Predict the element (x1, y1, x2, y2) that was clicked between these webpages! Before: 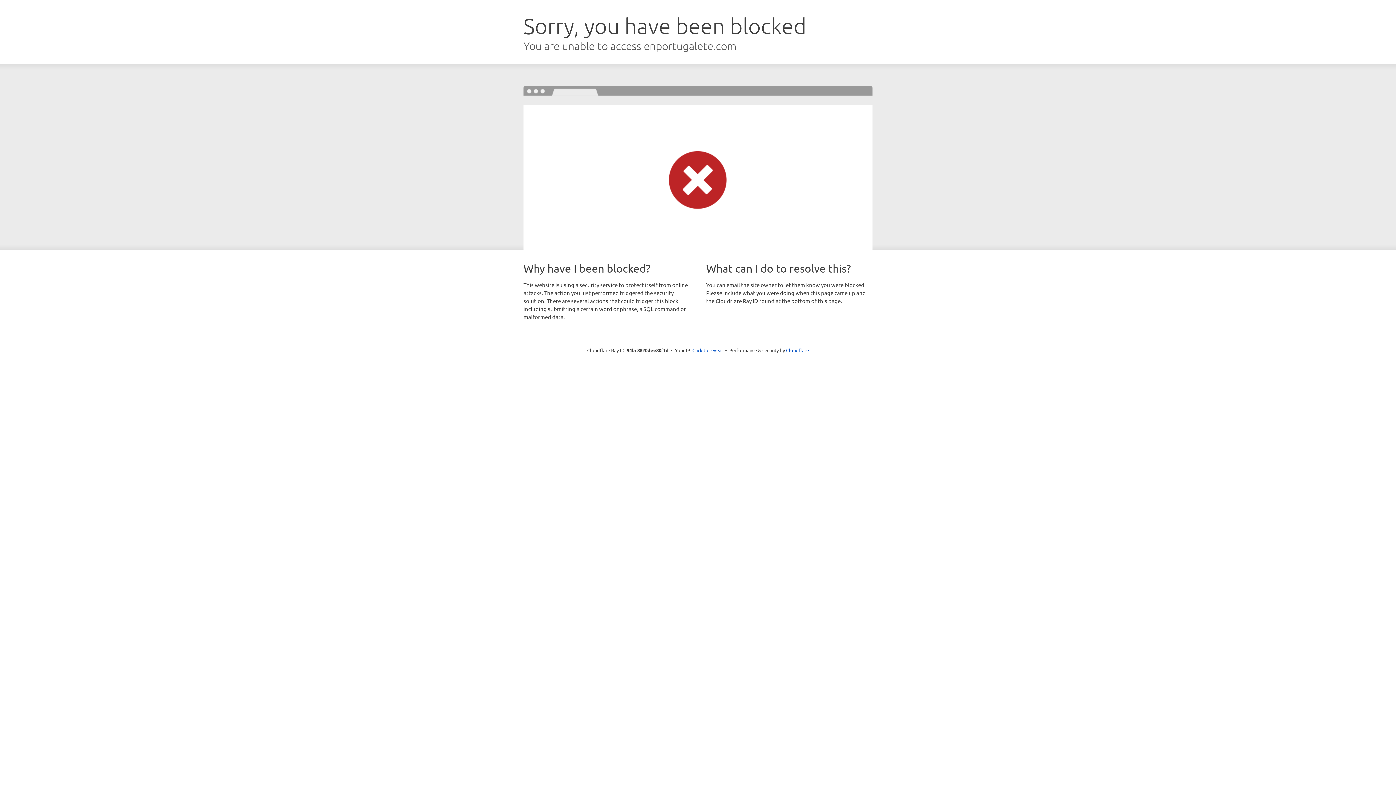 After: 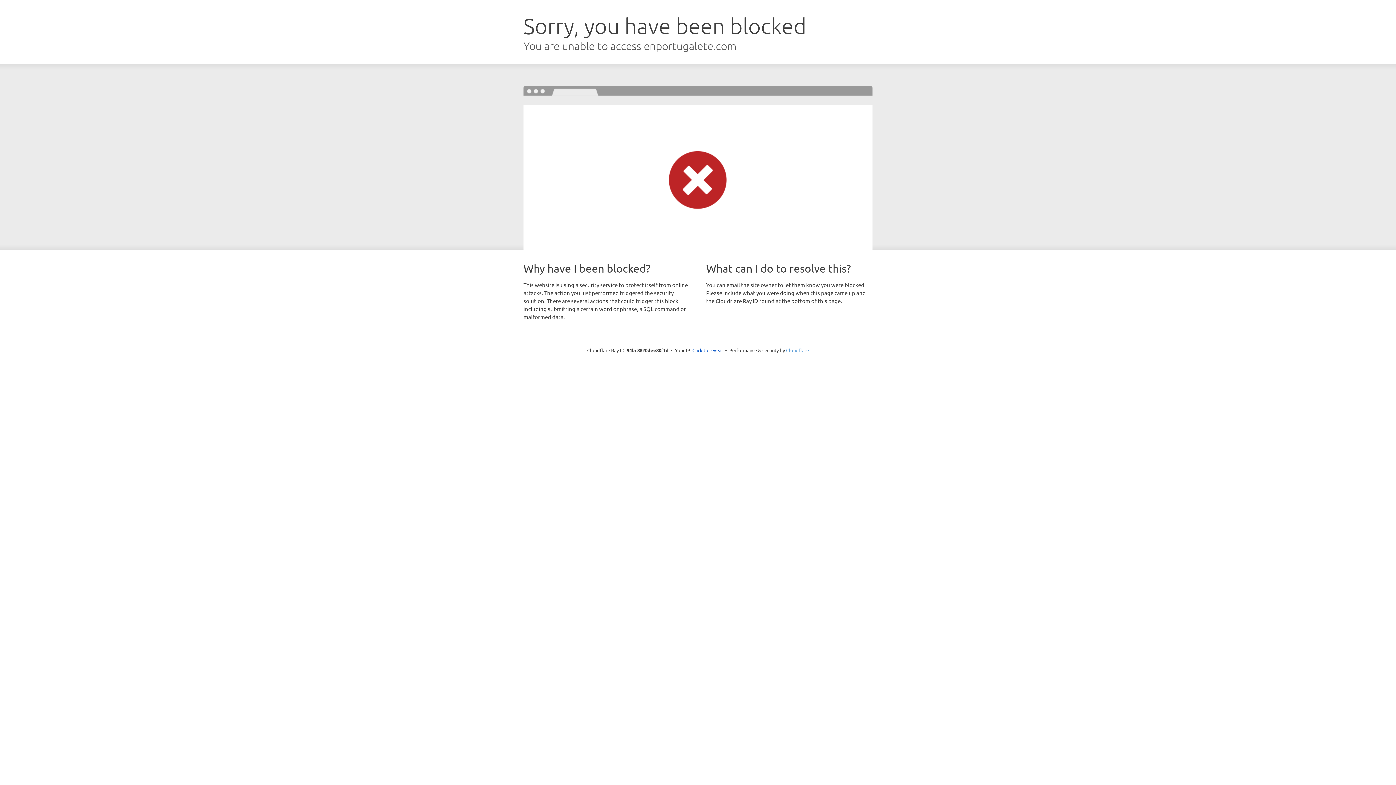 Action: label: Cloudflare bbox: (786, 347, 809, 353)